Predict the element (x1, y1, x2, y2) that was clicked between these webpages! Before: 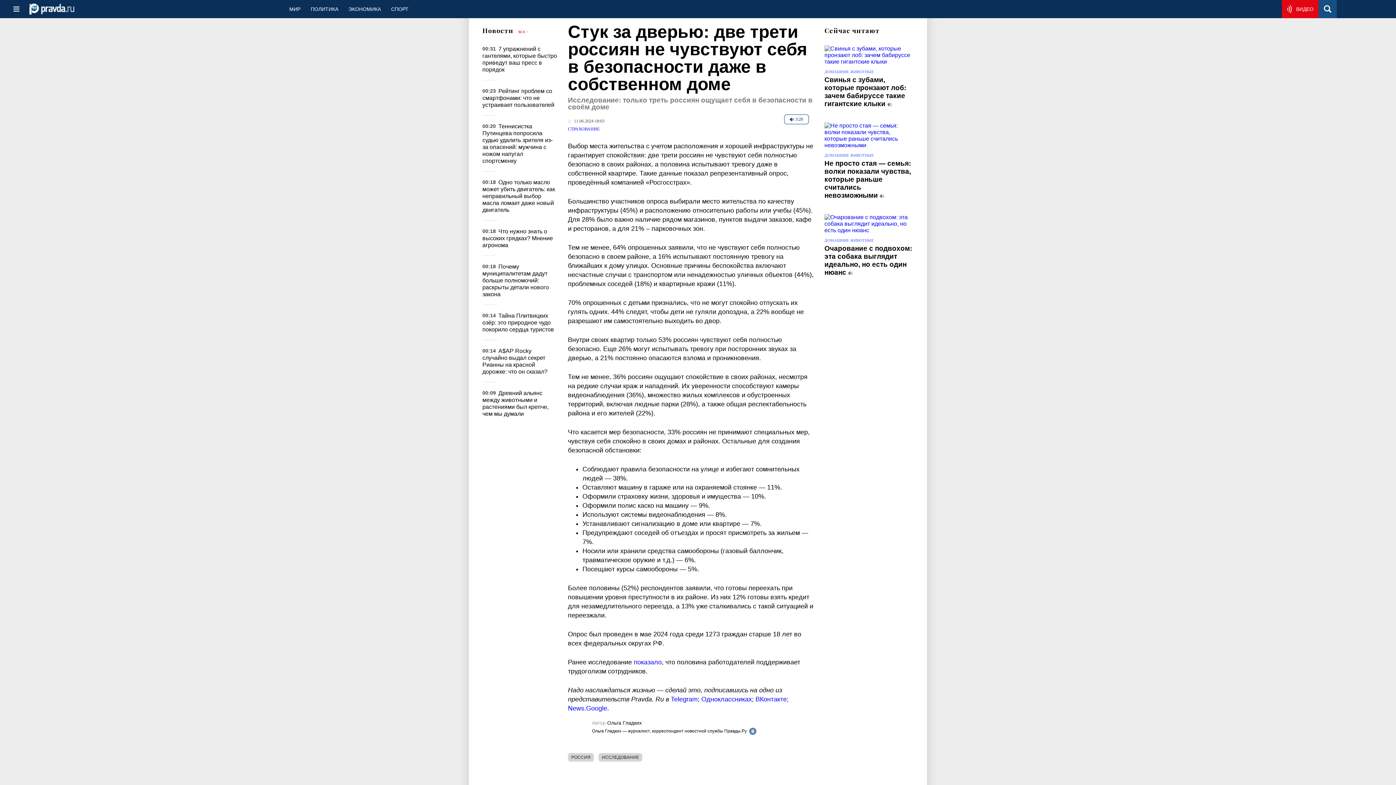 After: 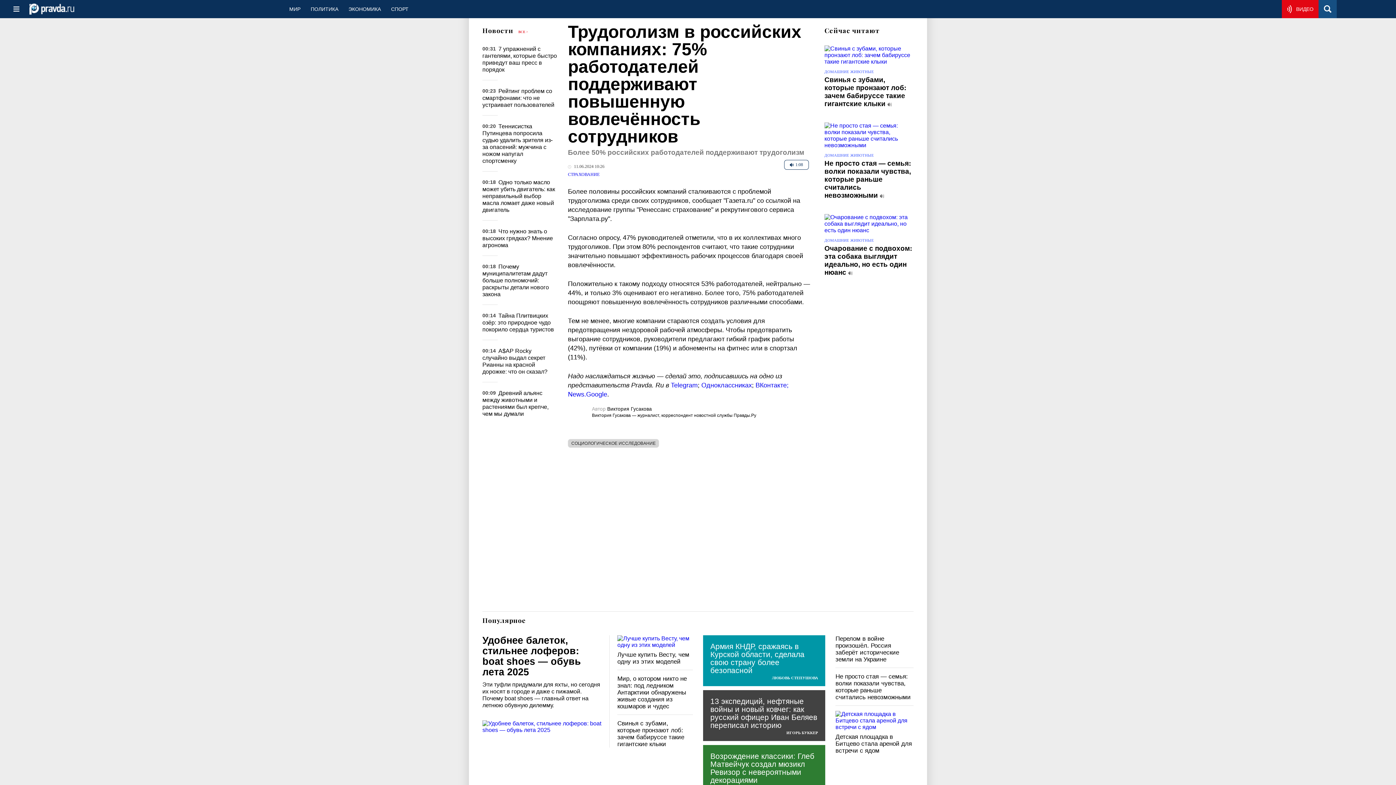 Action: label: показало bbox: (633, 658, 661, 666)